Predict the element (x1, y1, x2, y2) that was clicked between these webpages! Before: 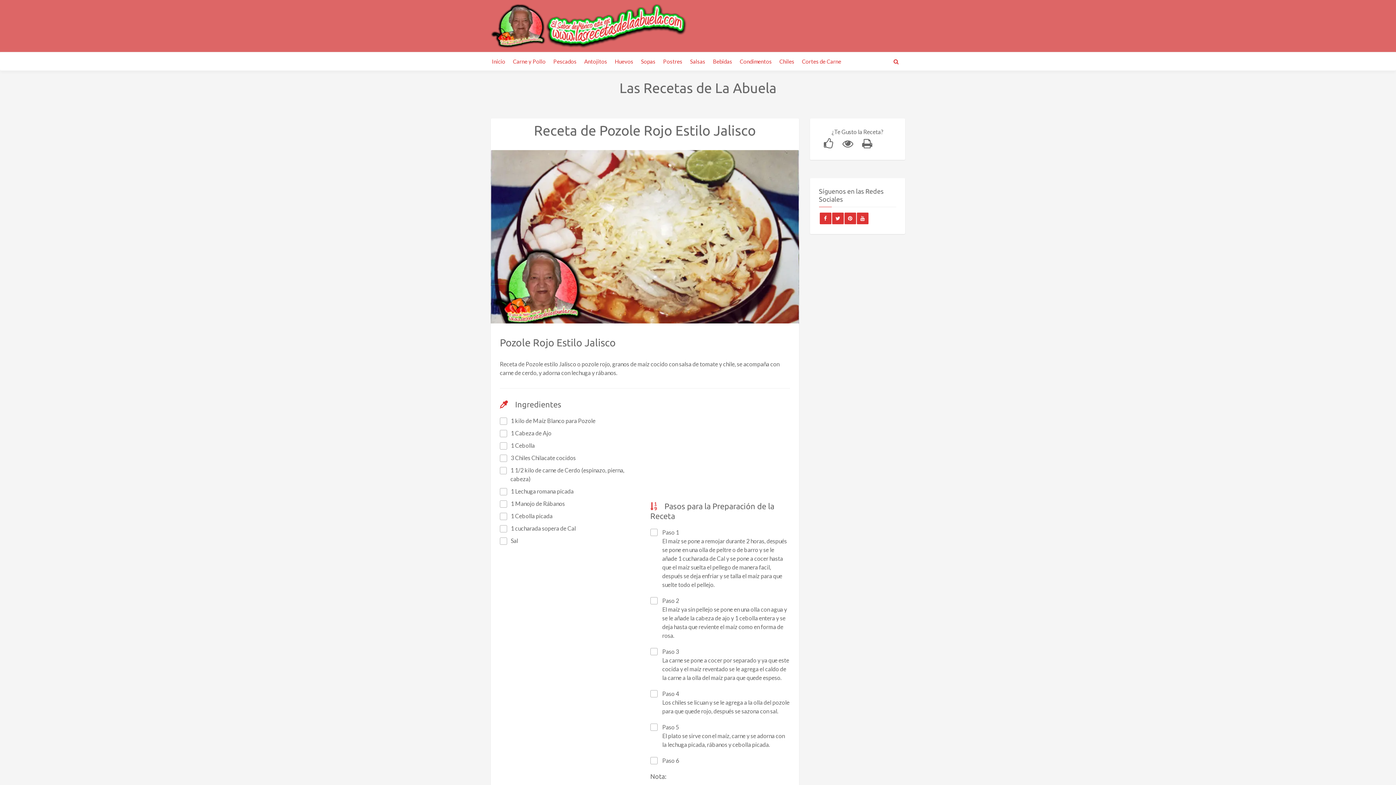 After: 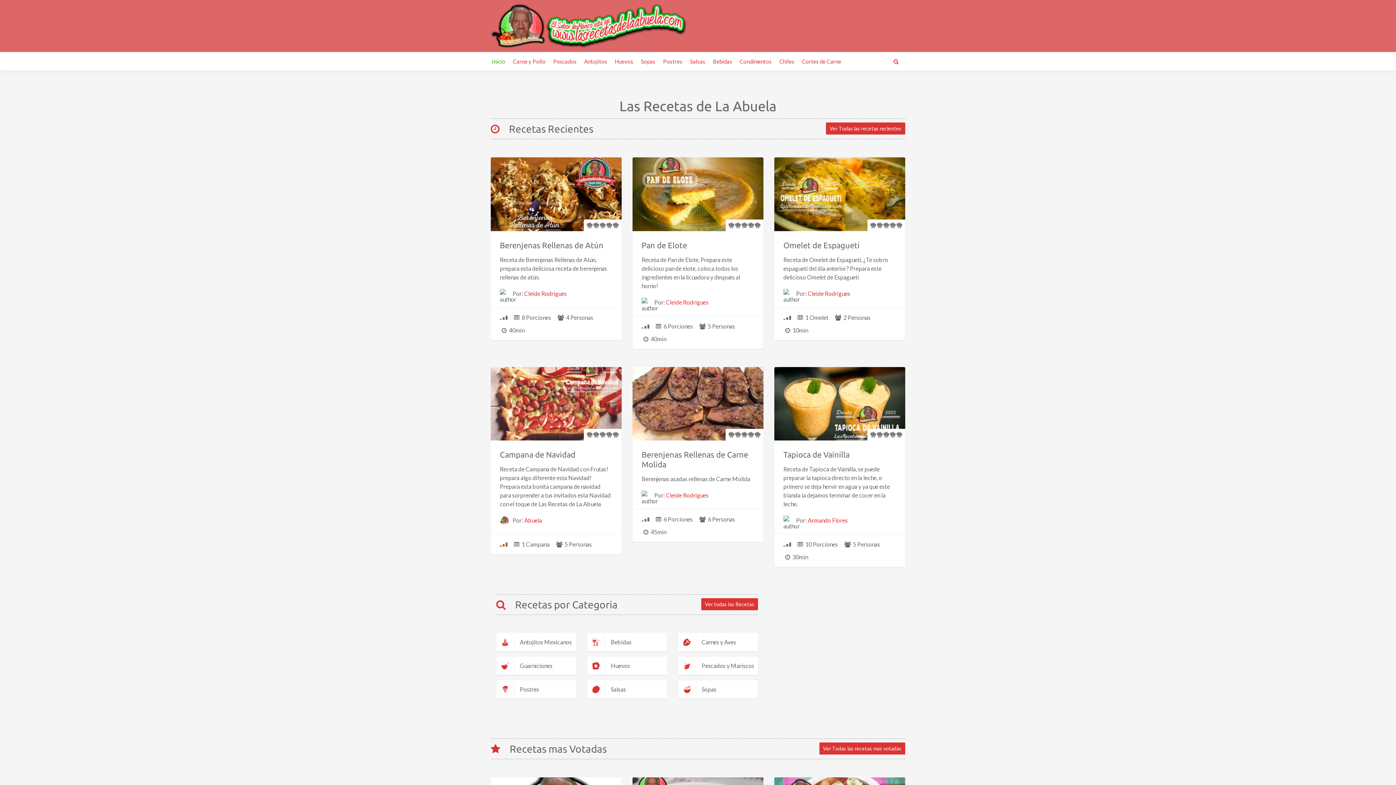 Action: bbox: (490, 21, 689, 28)